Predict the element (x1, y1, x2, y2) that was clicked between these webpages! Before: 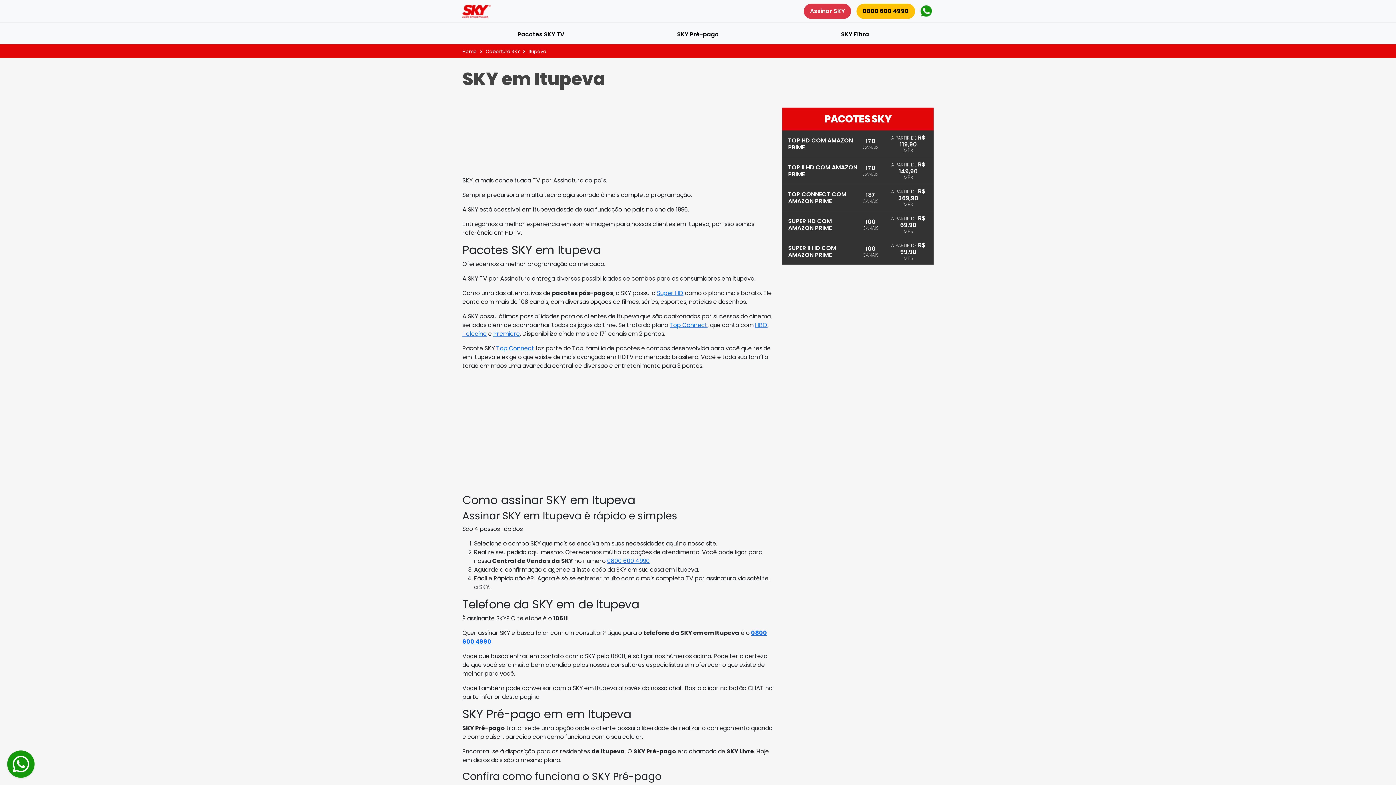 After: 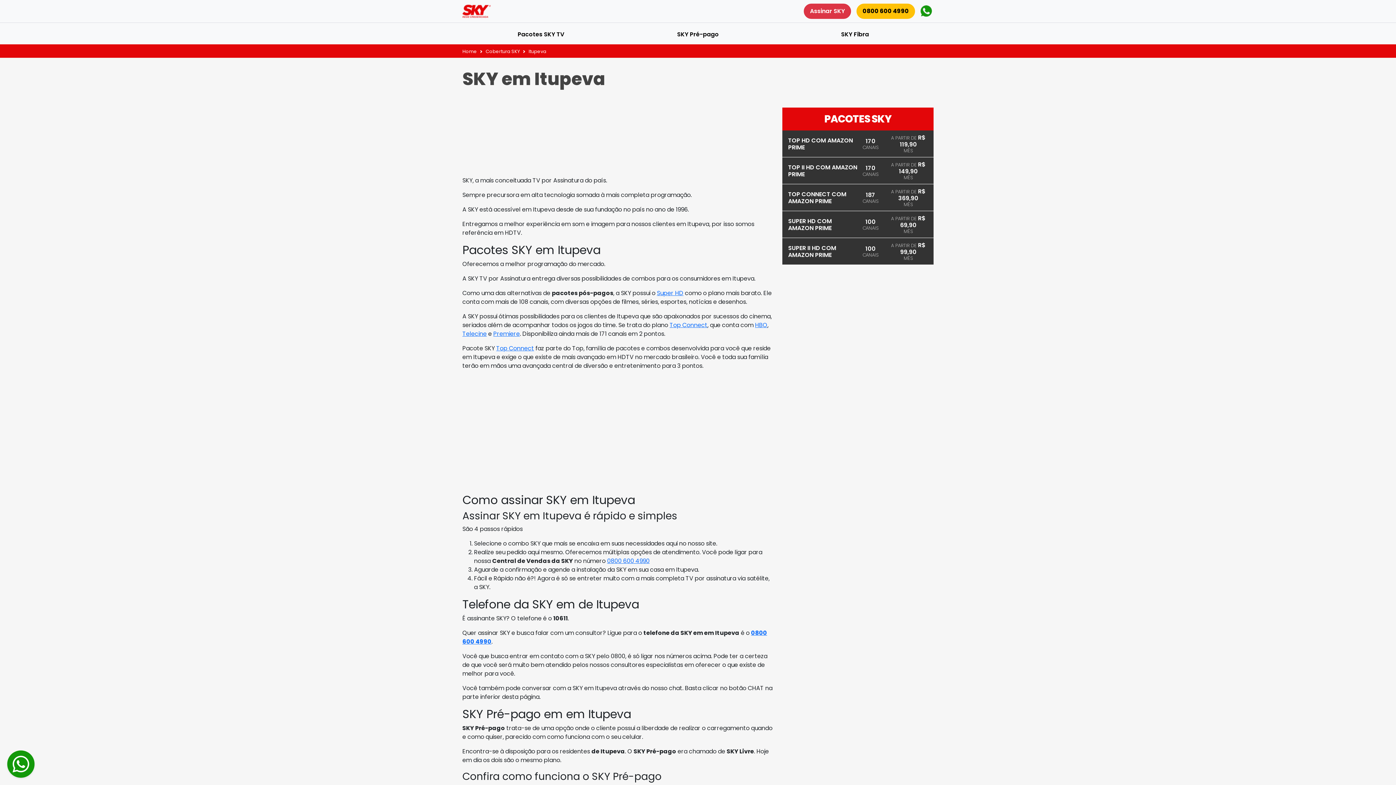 Action: bbox: (10, 754, 30, 774)